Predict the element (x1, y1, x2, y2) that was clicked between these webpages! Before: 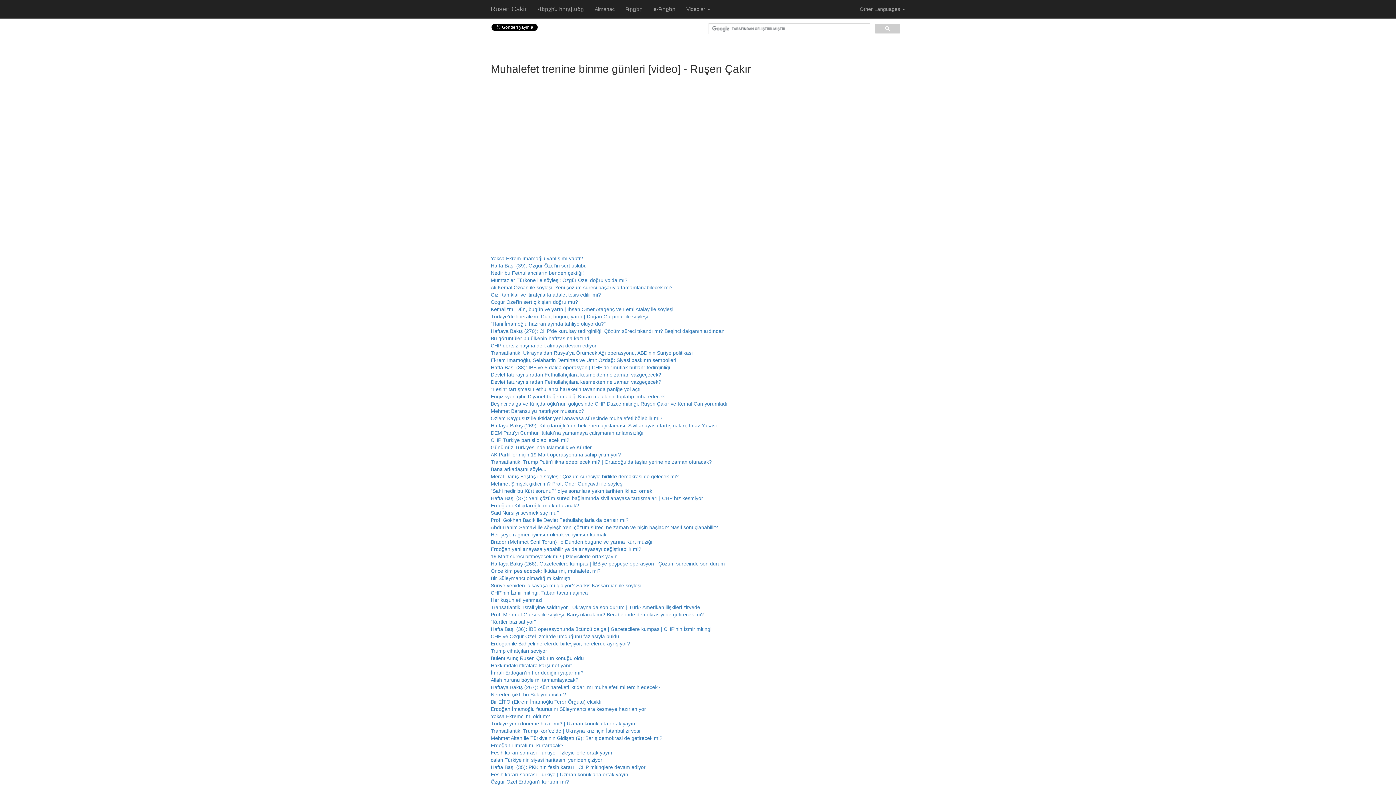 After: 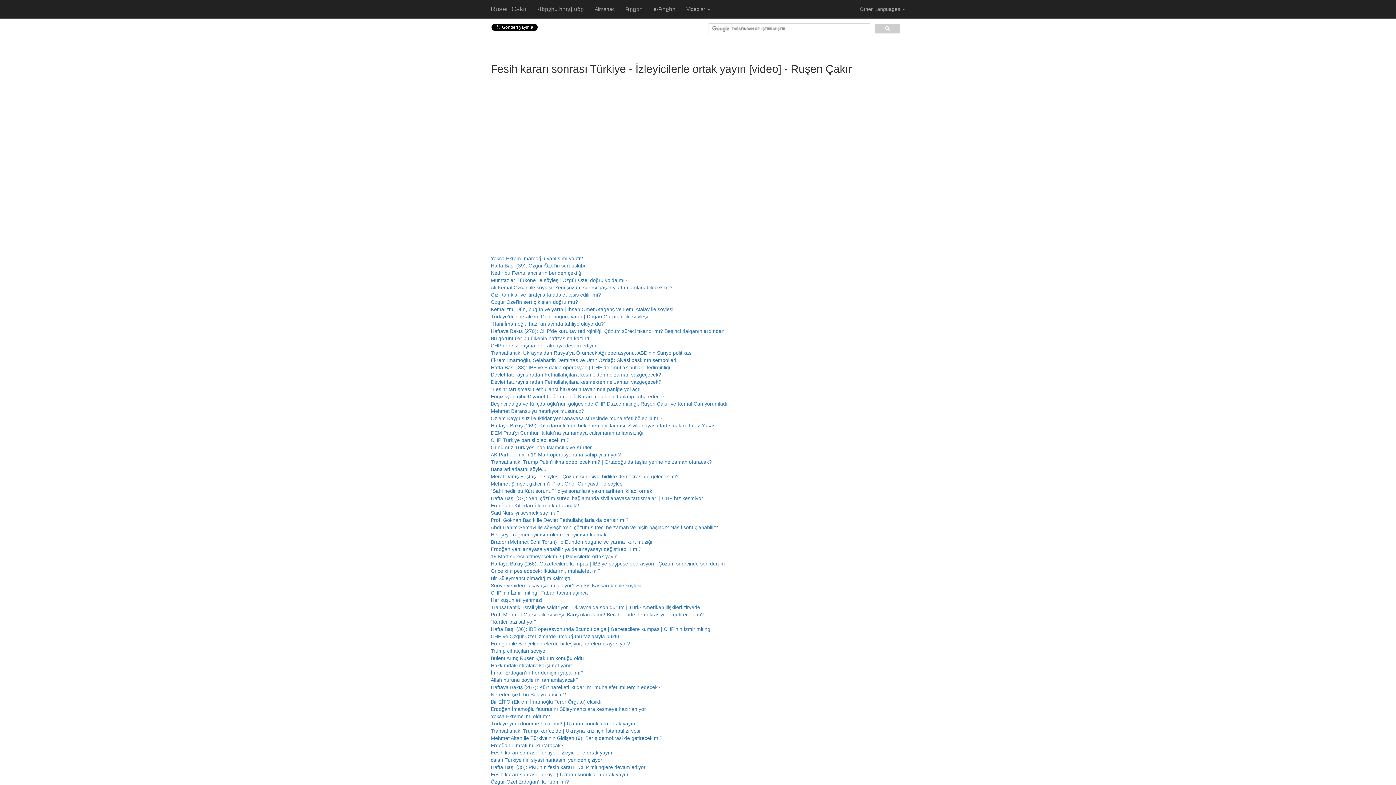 Action: bbox: (490, 750, 612, 756) label: Fesih kararı sonrası Türkiye - İzleyicilerle ortak yayın